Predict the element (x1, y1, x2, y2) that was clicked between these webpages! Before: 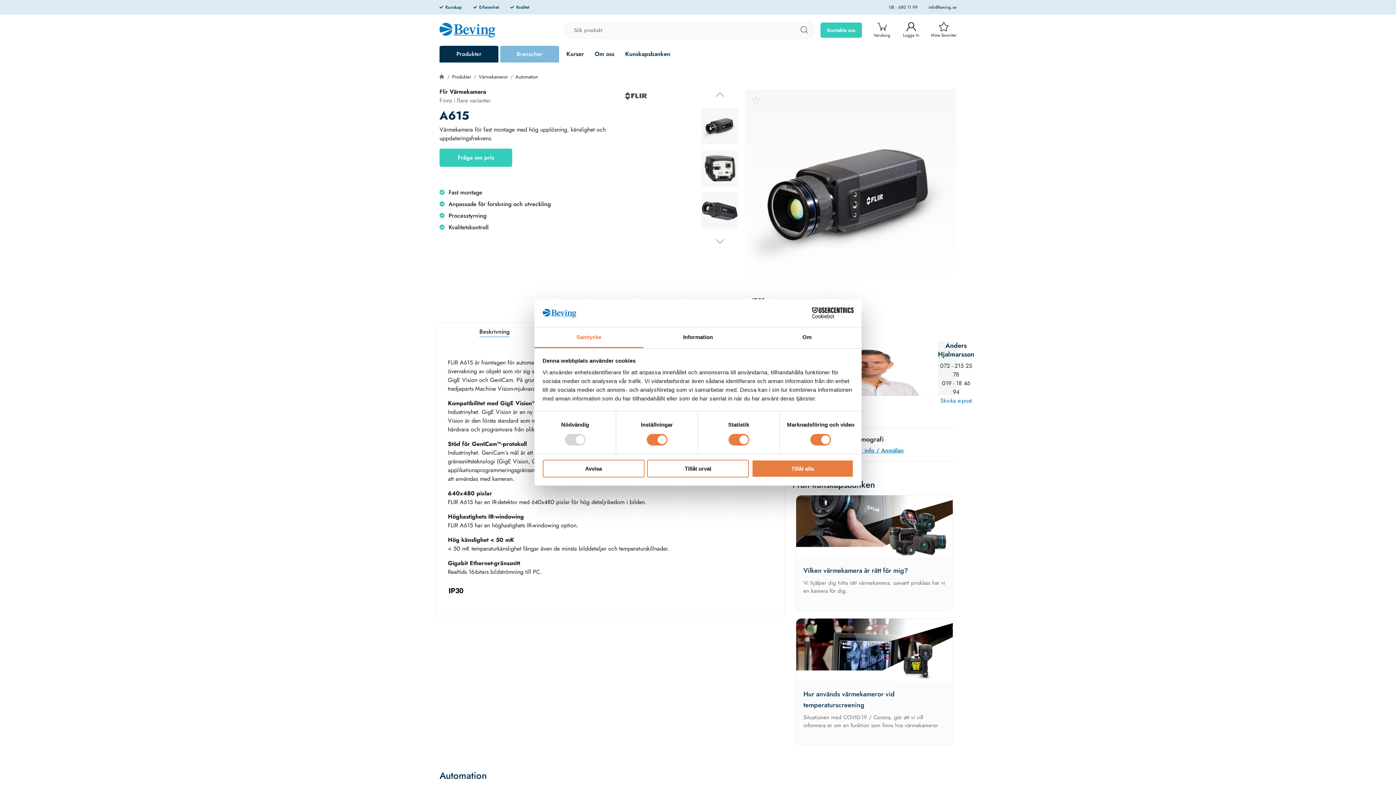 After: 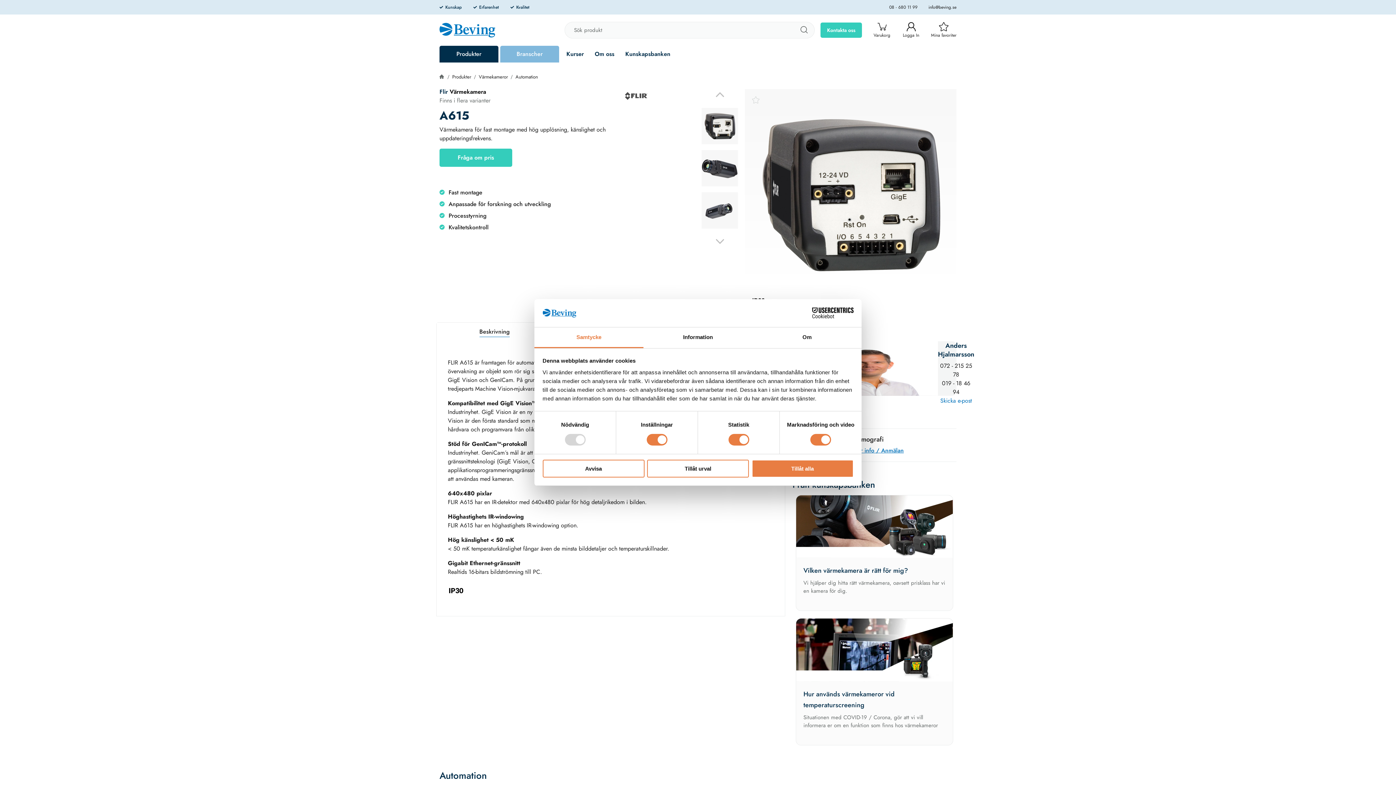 Action: bbox: (701, 150, 738, 186)